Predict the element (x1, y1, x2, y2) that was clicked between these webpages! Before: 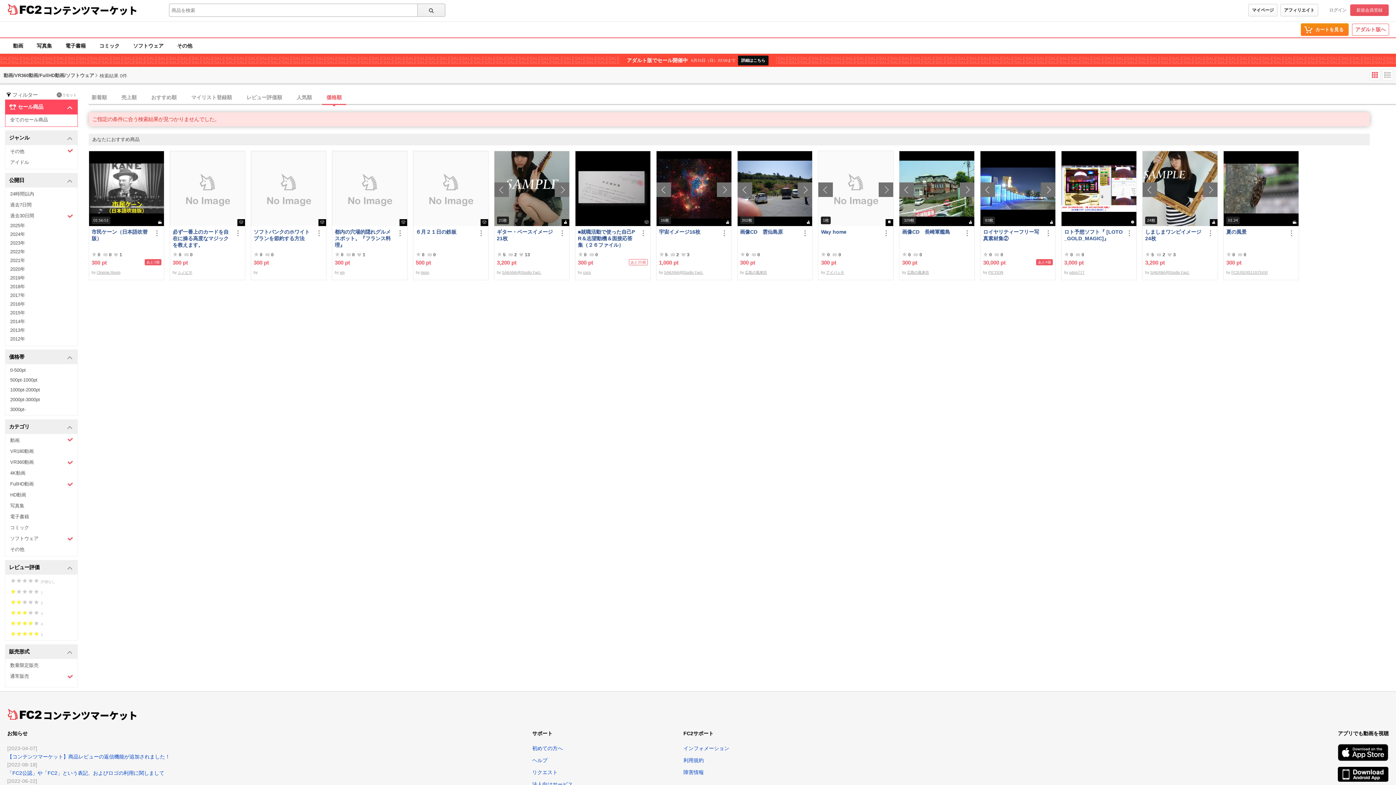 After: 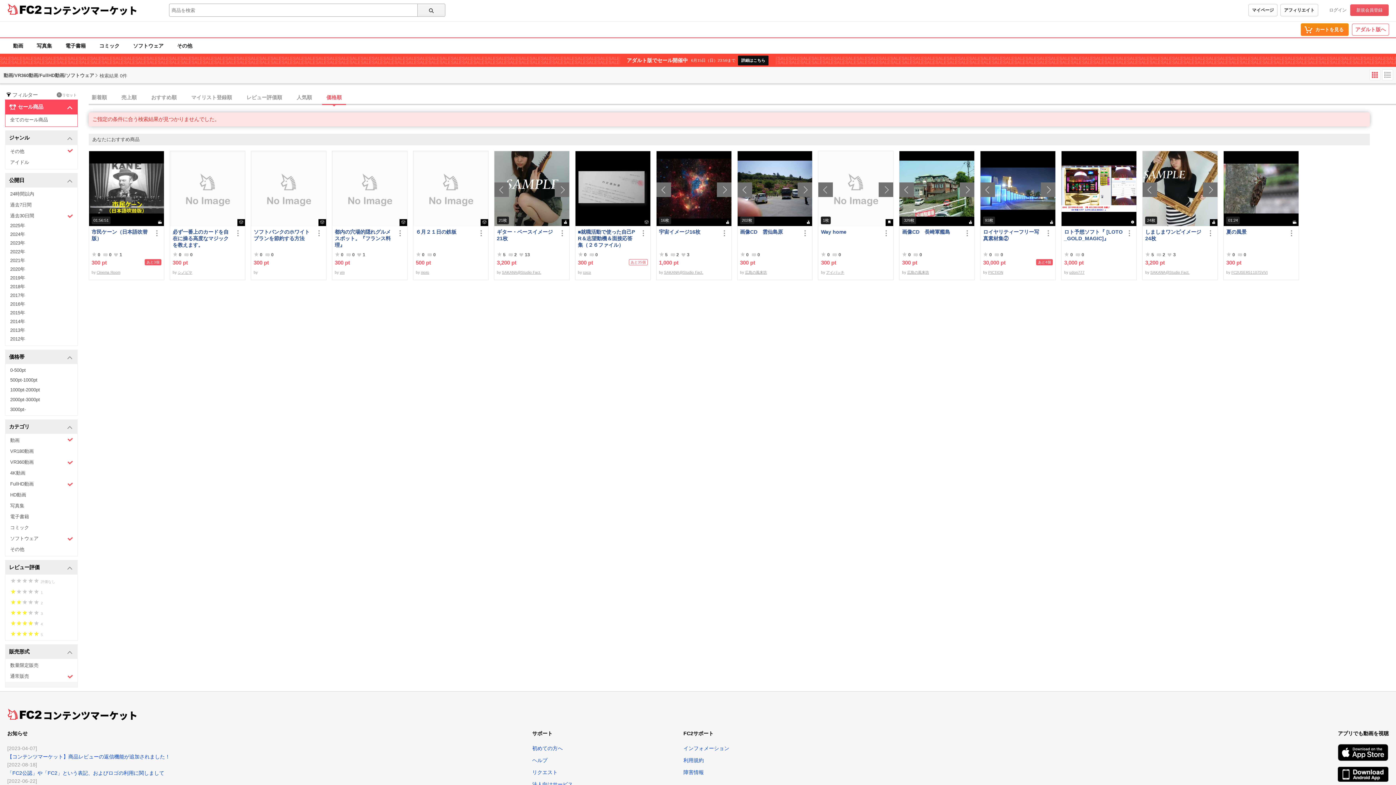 Action: bbox: (5, 682, 77, 687)